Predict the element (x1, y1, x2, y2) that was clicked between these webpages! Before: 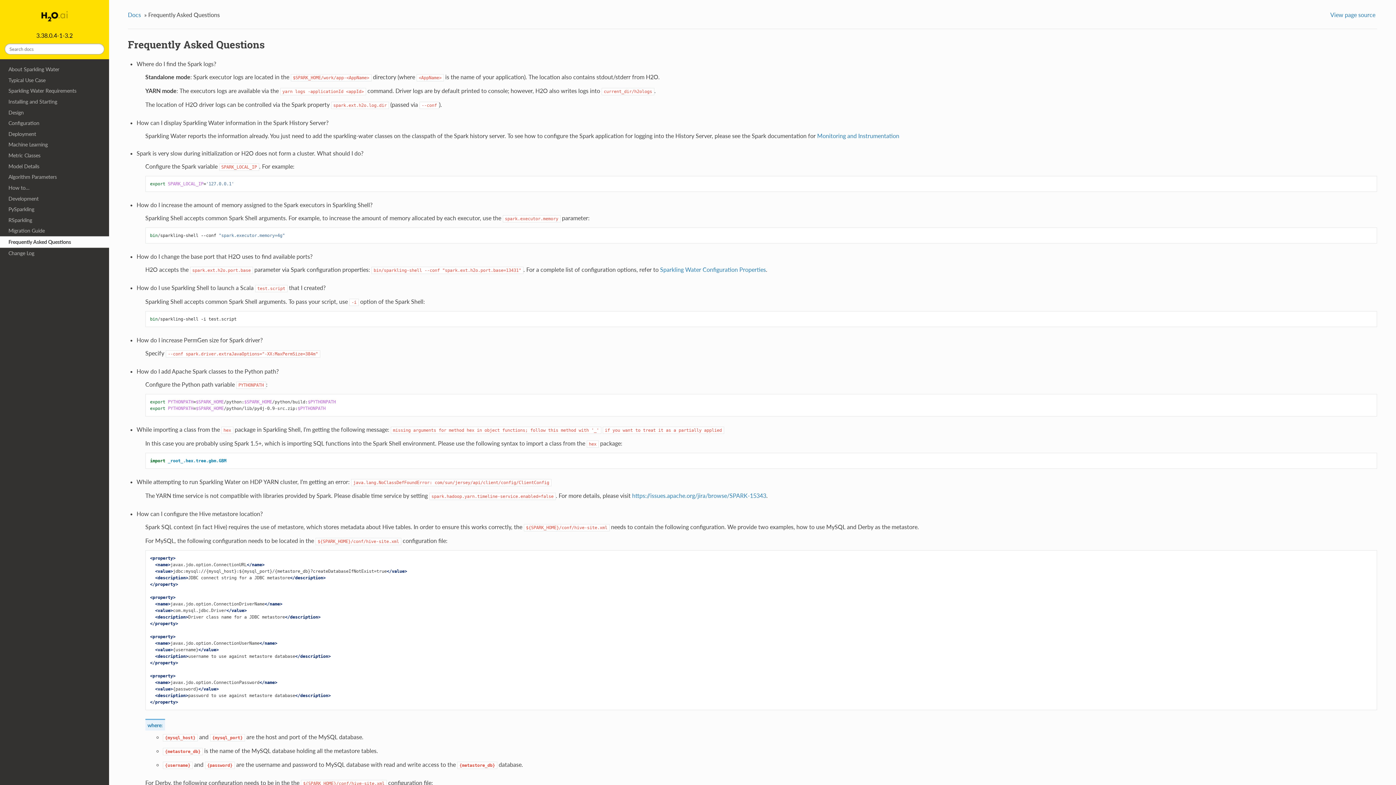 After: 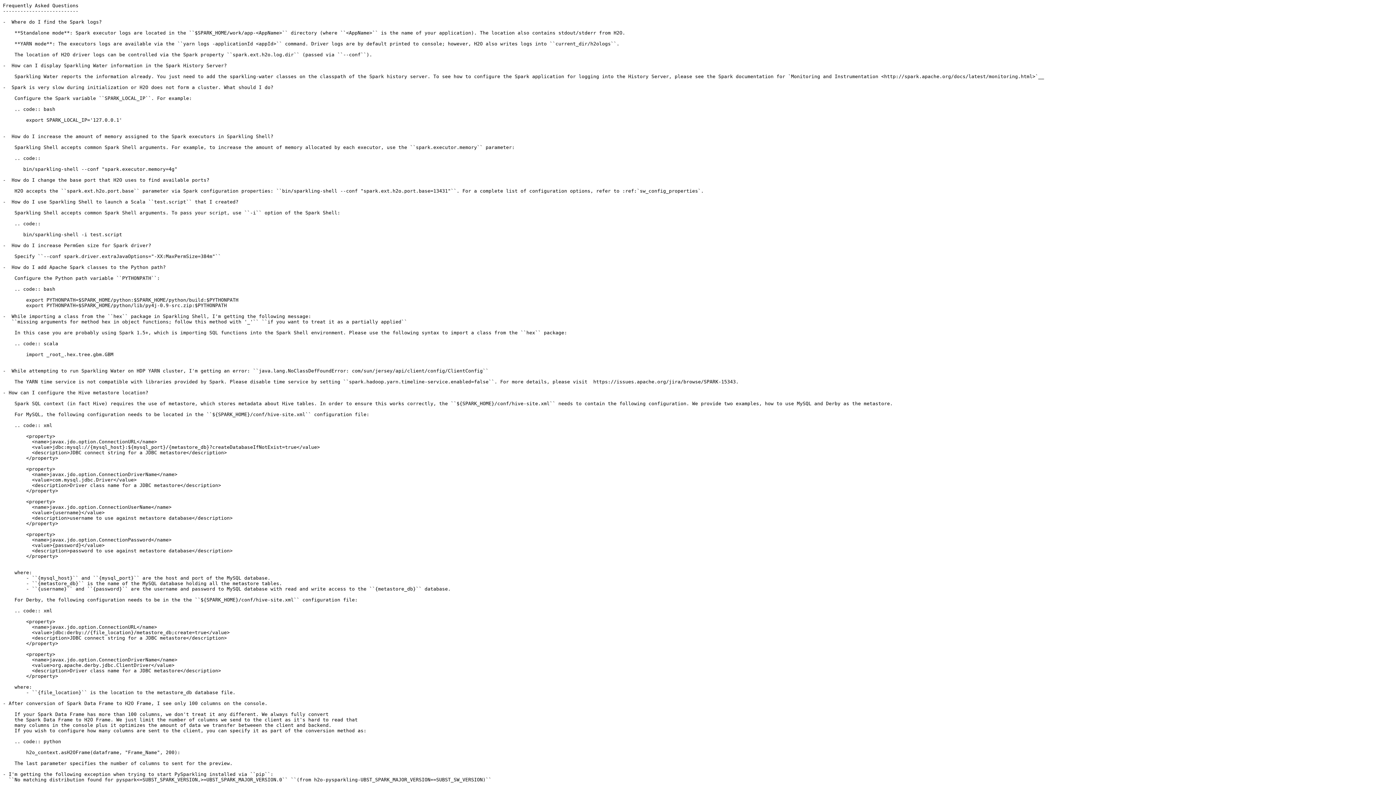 Action: bbox: (1330, 9, 1377, 19) label: View page source